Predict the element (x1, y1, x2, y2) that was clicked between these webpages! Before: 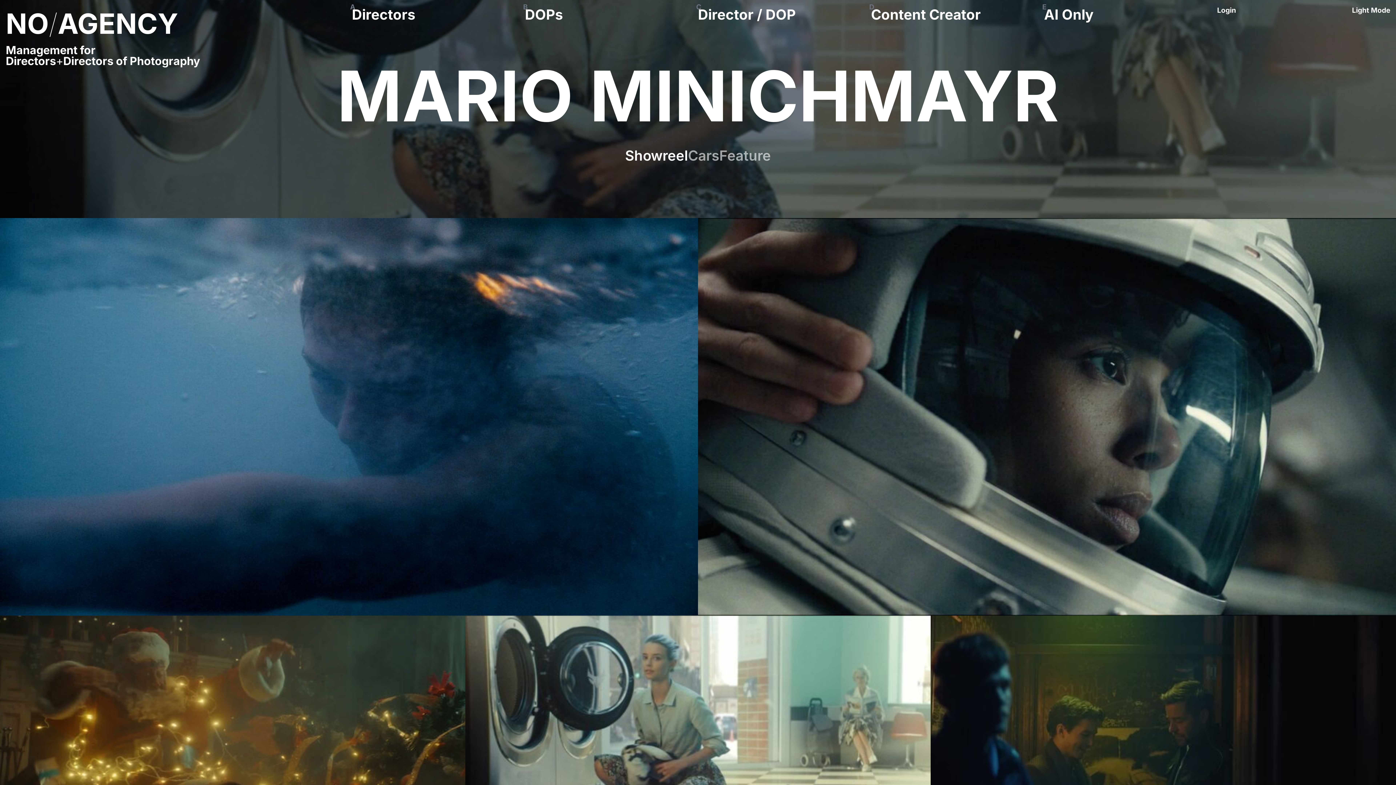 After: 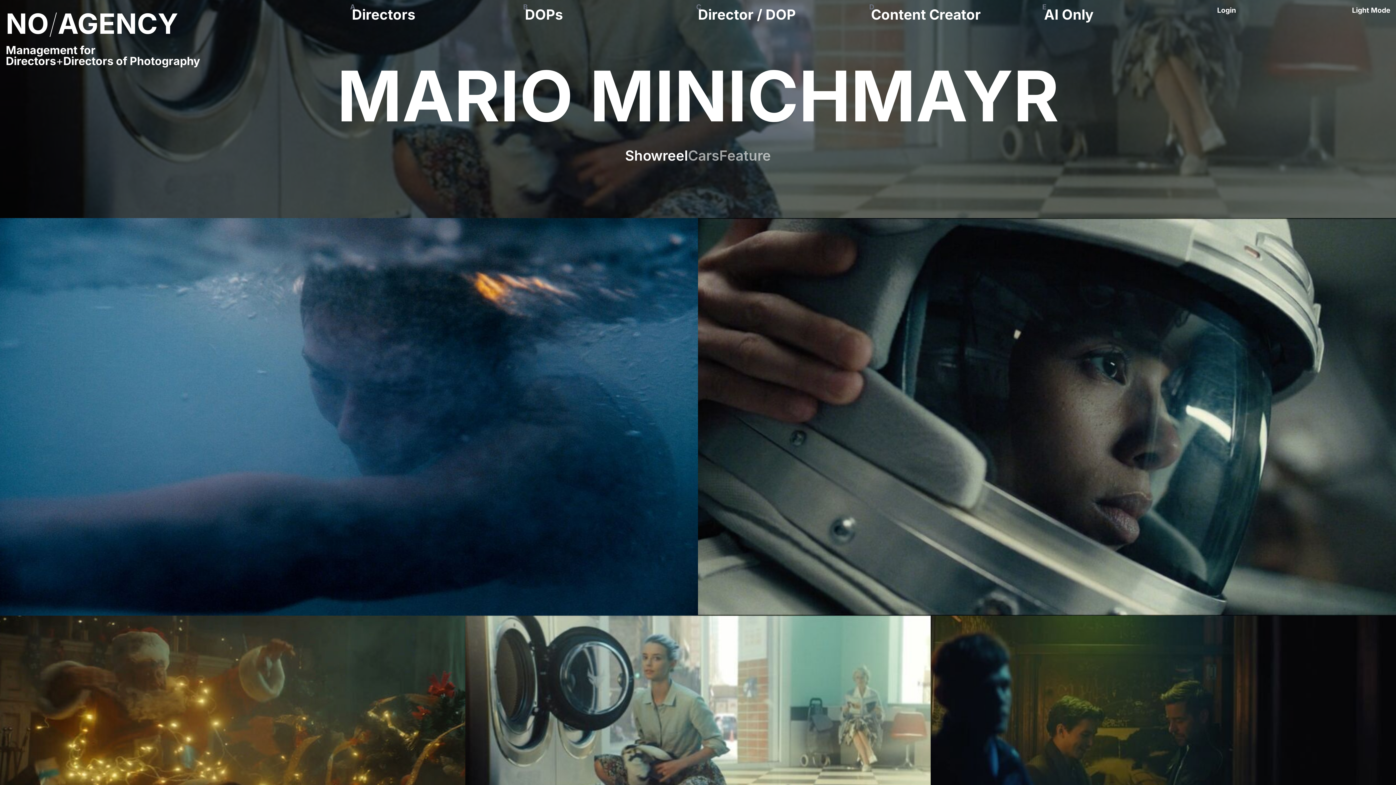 Action: bbox: (1044, 6, 1093, 22) label: AI Only